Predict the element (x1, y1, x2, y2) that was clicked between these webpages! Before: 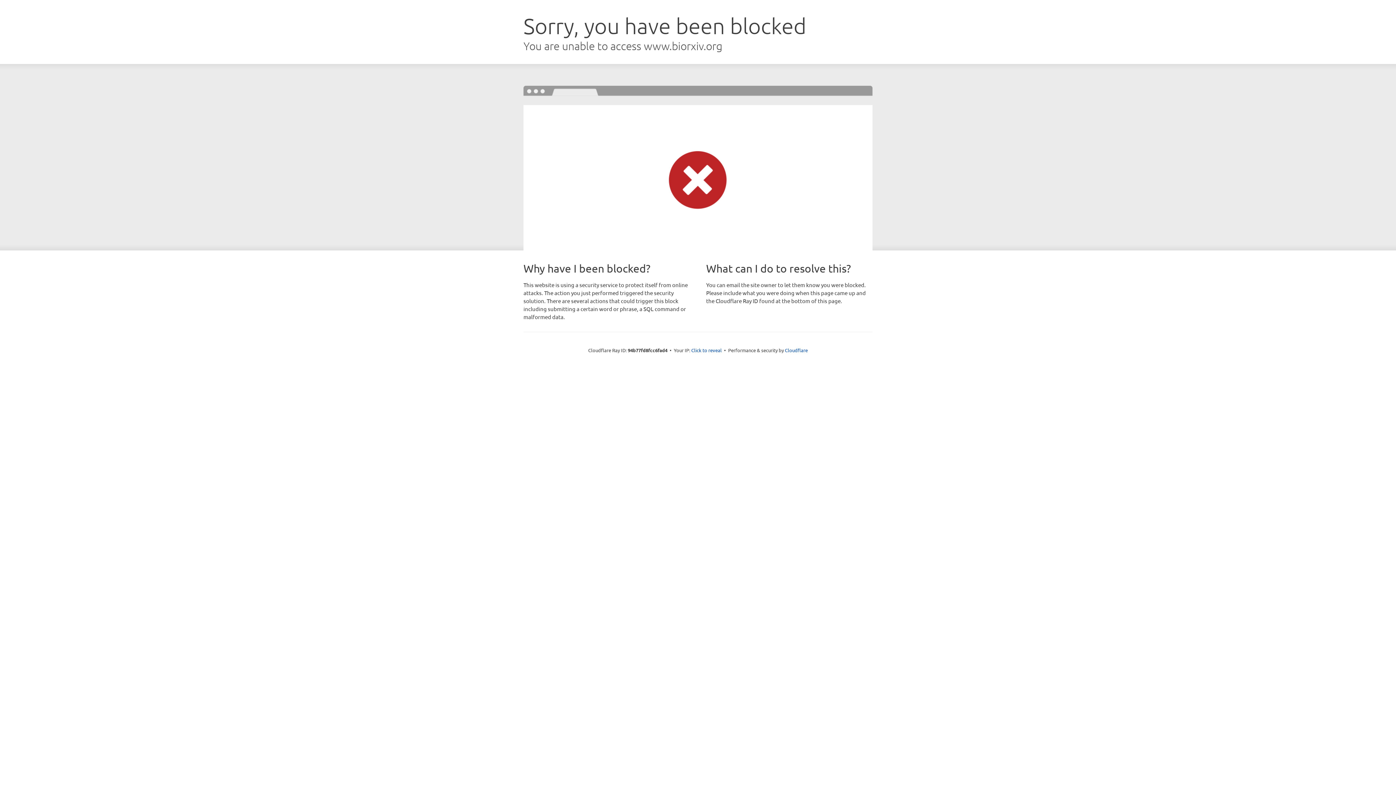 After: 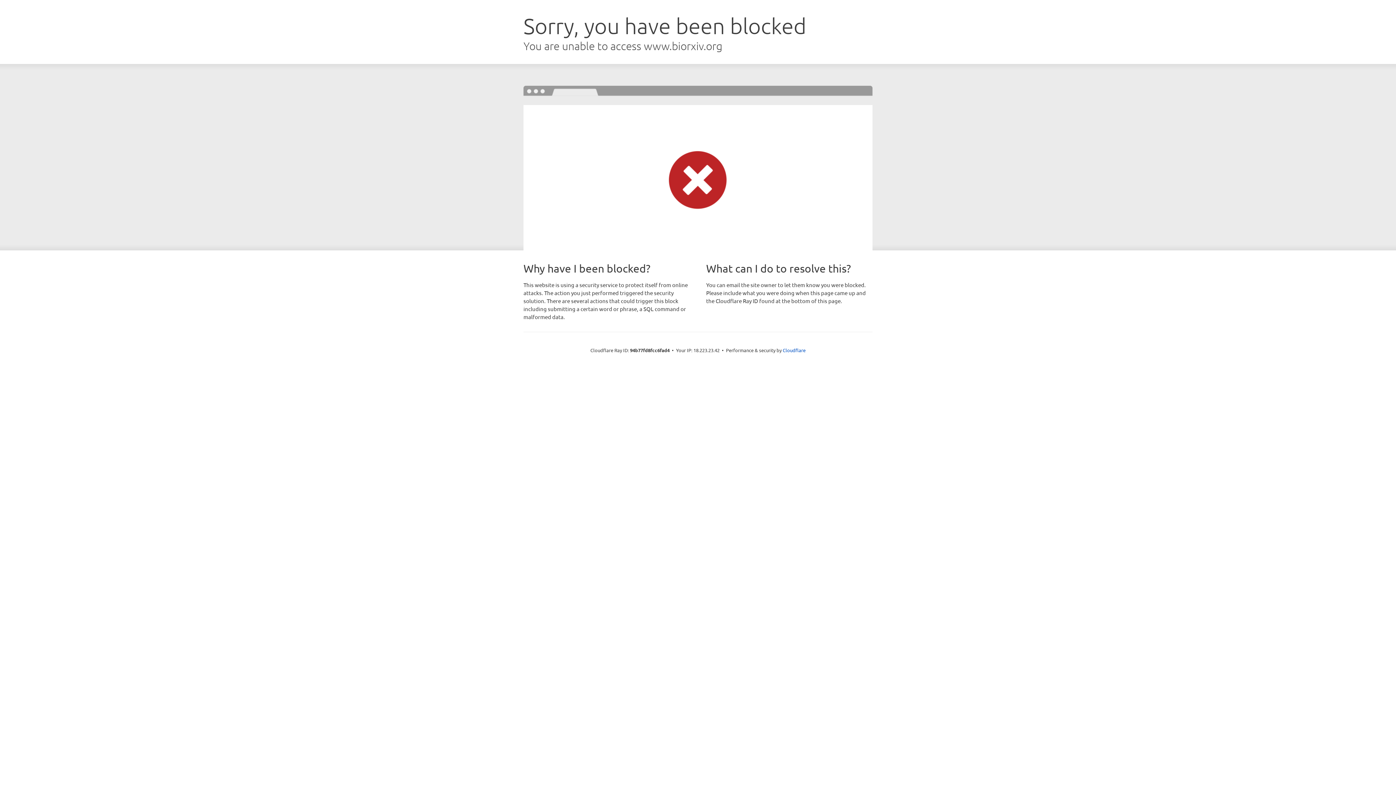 Action: label: Click to reveal bbox: (691, 346, 722, 353)